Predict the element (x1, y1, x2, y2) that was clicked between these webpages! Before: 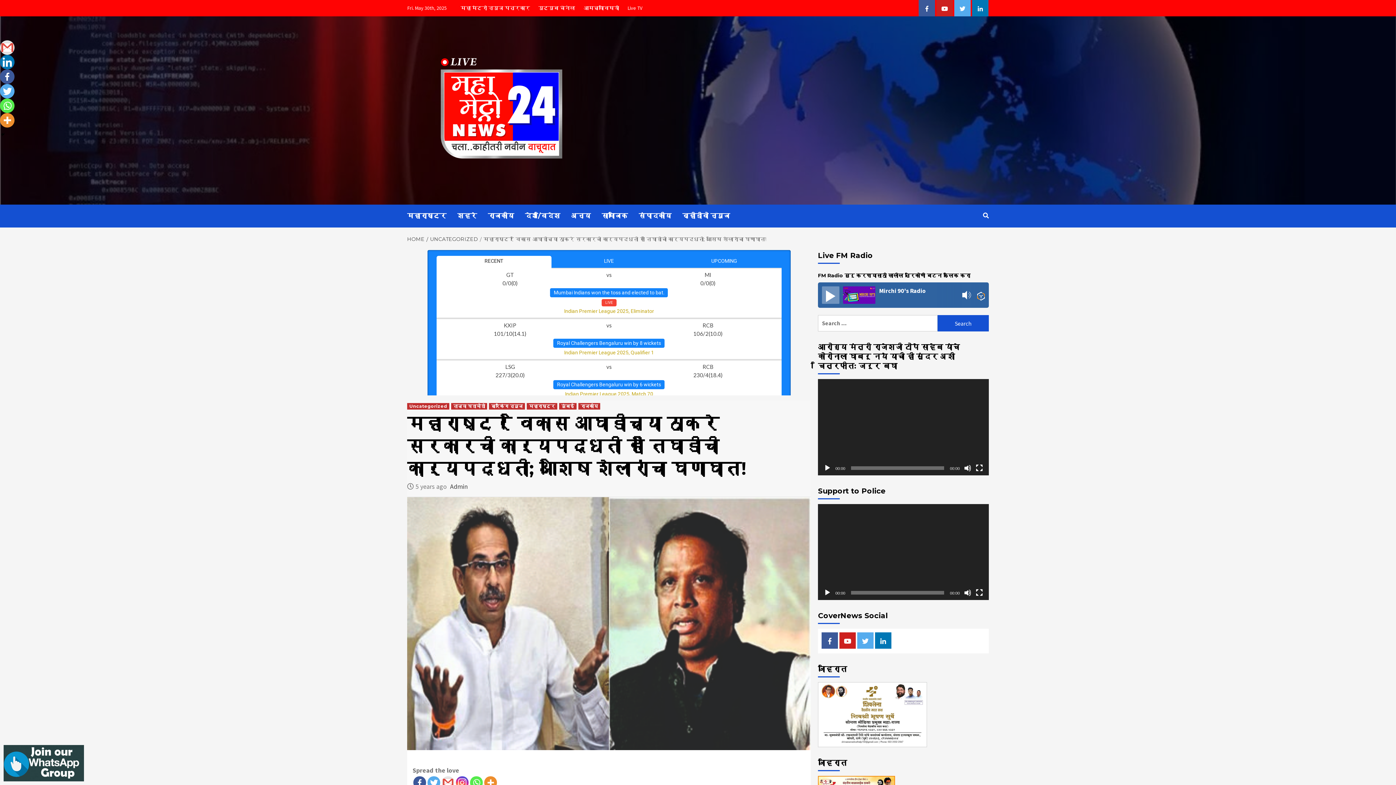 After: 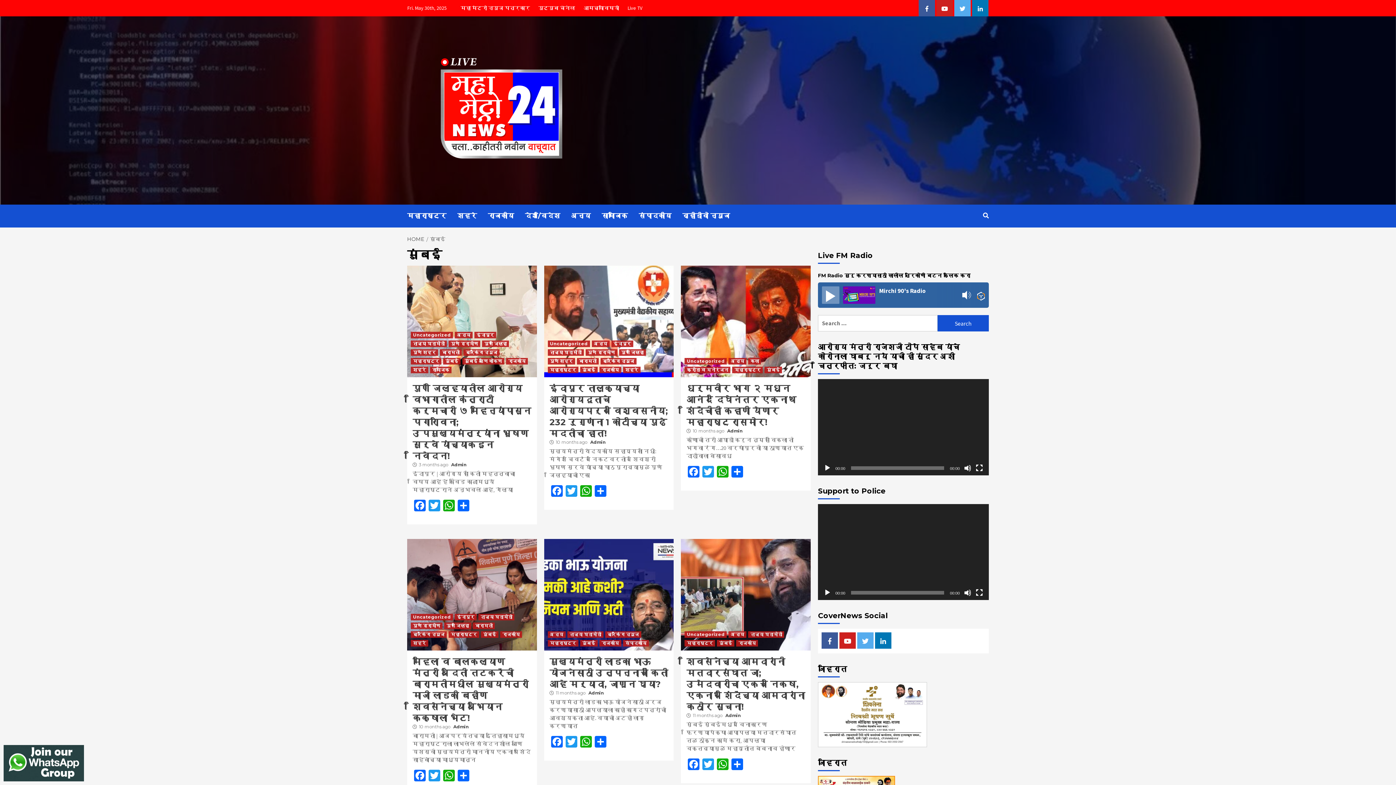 Action: label: मुंबई bbox: (559, 403, 576, 409)